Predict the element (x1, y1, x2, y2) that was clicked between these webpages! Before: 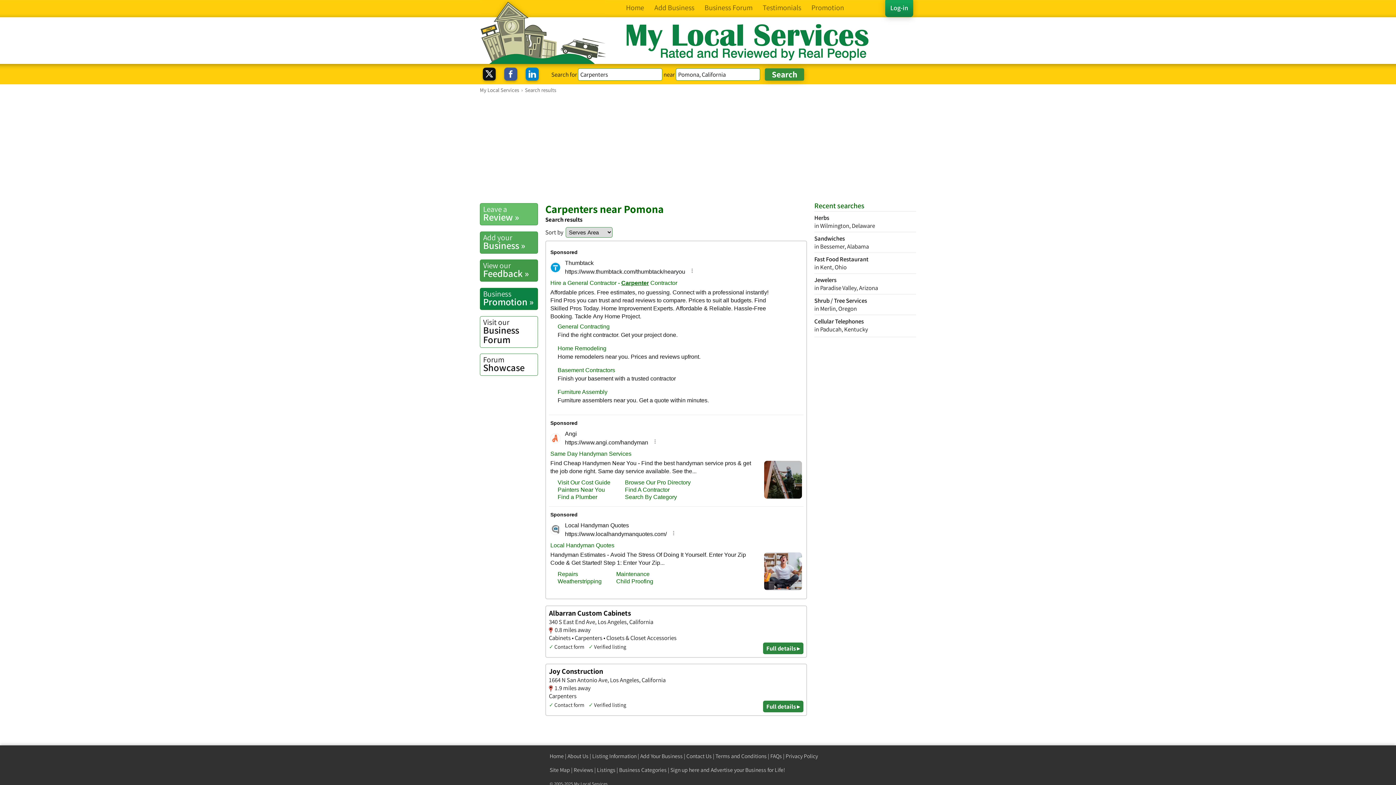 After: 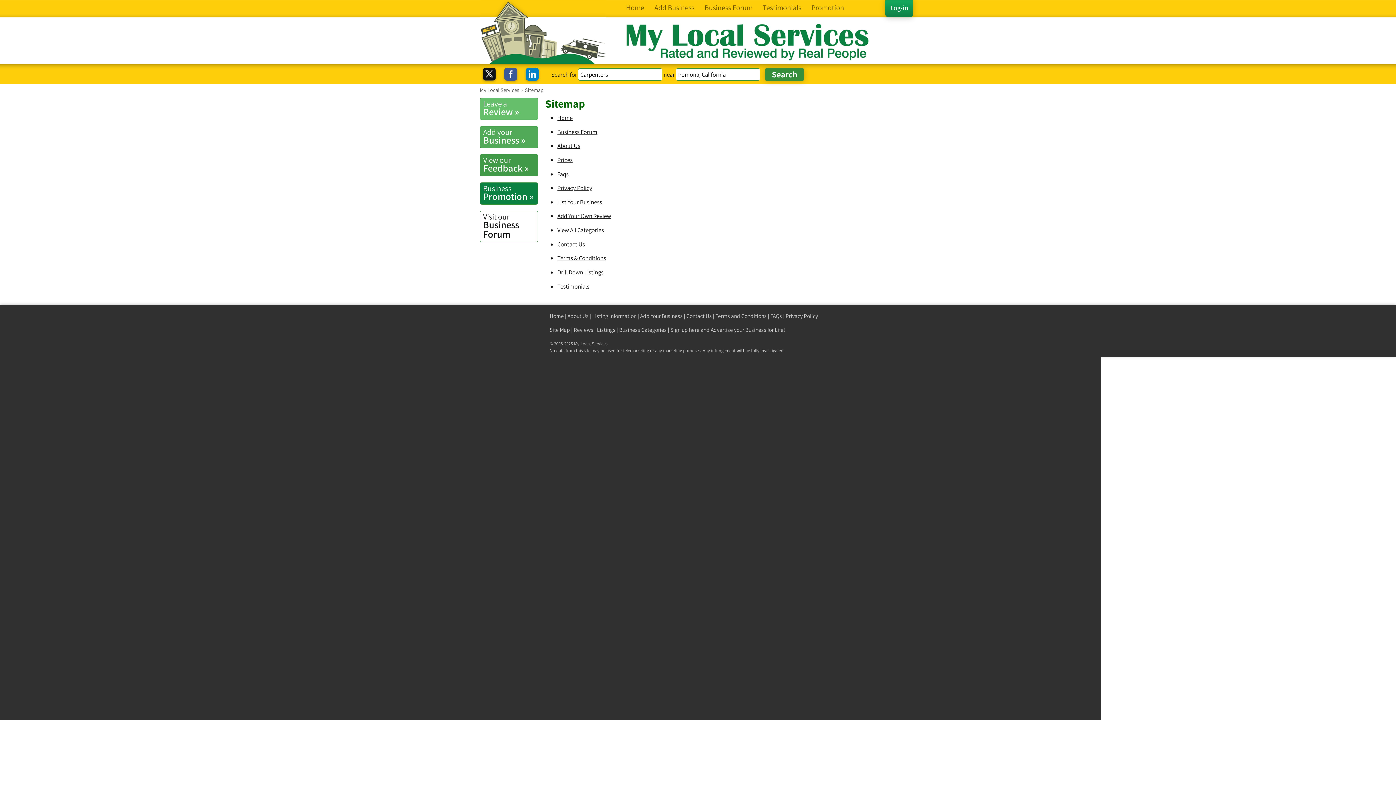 Action: bbox: (549, 766, 570, 773) label: Site Map